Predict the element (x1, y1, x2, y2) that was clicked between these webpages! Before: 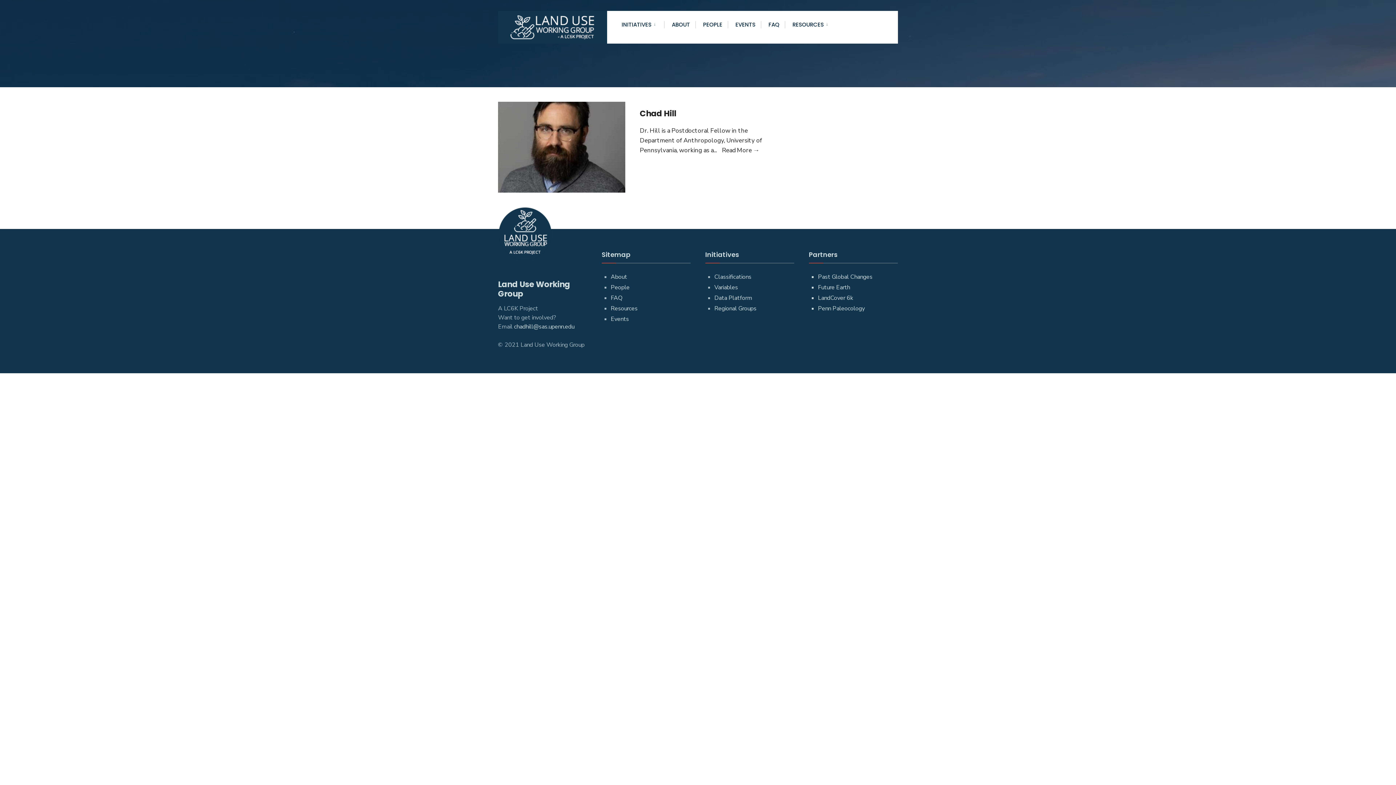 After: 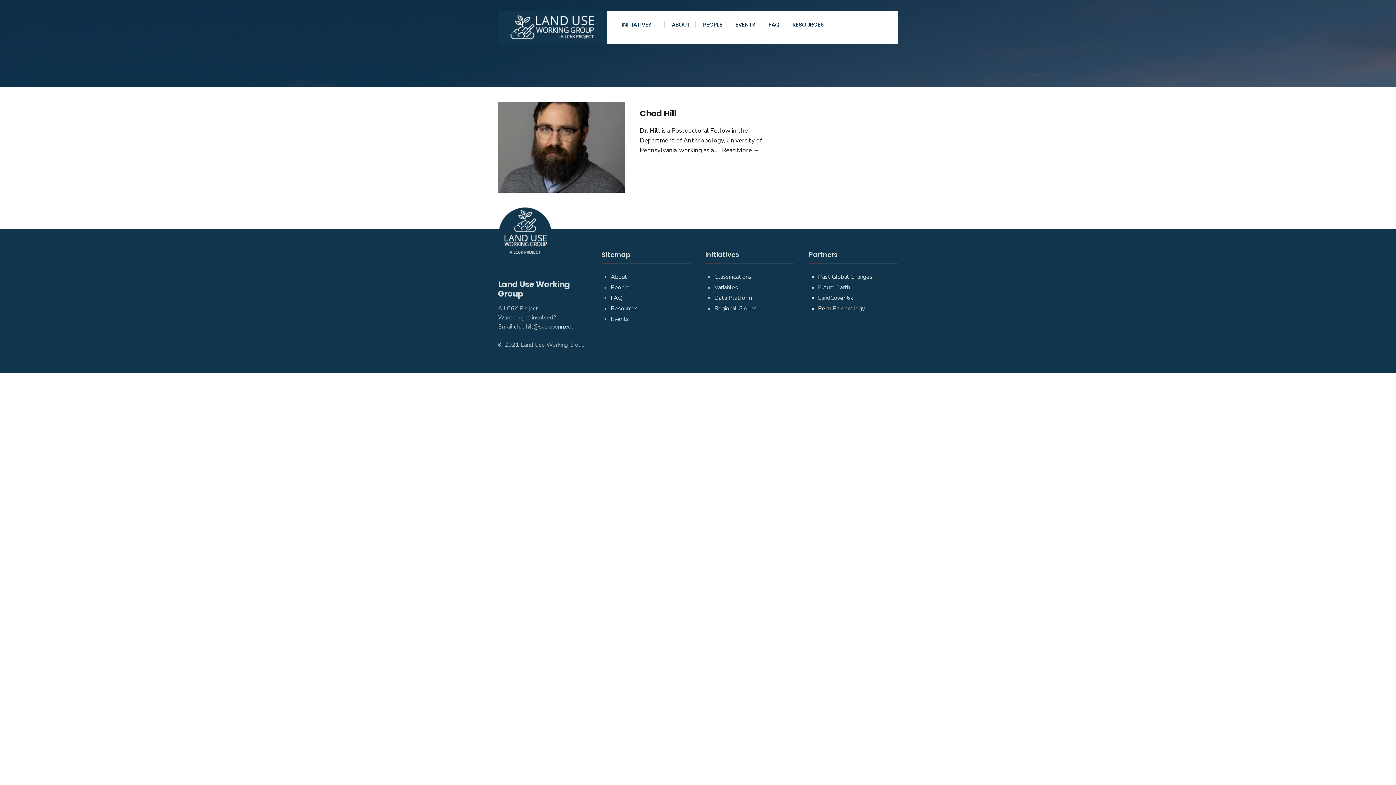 Action: label: Penn Paleocology bbox: (818, 304, 865, 312)